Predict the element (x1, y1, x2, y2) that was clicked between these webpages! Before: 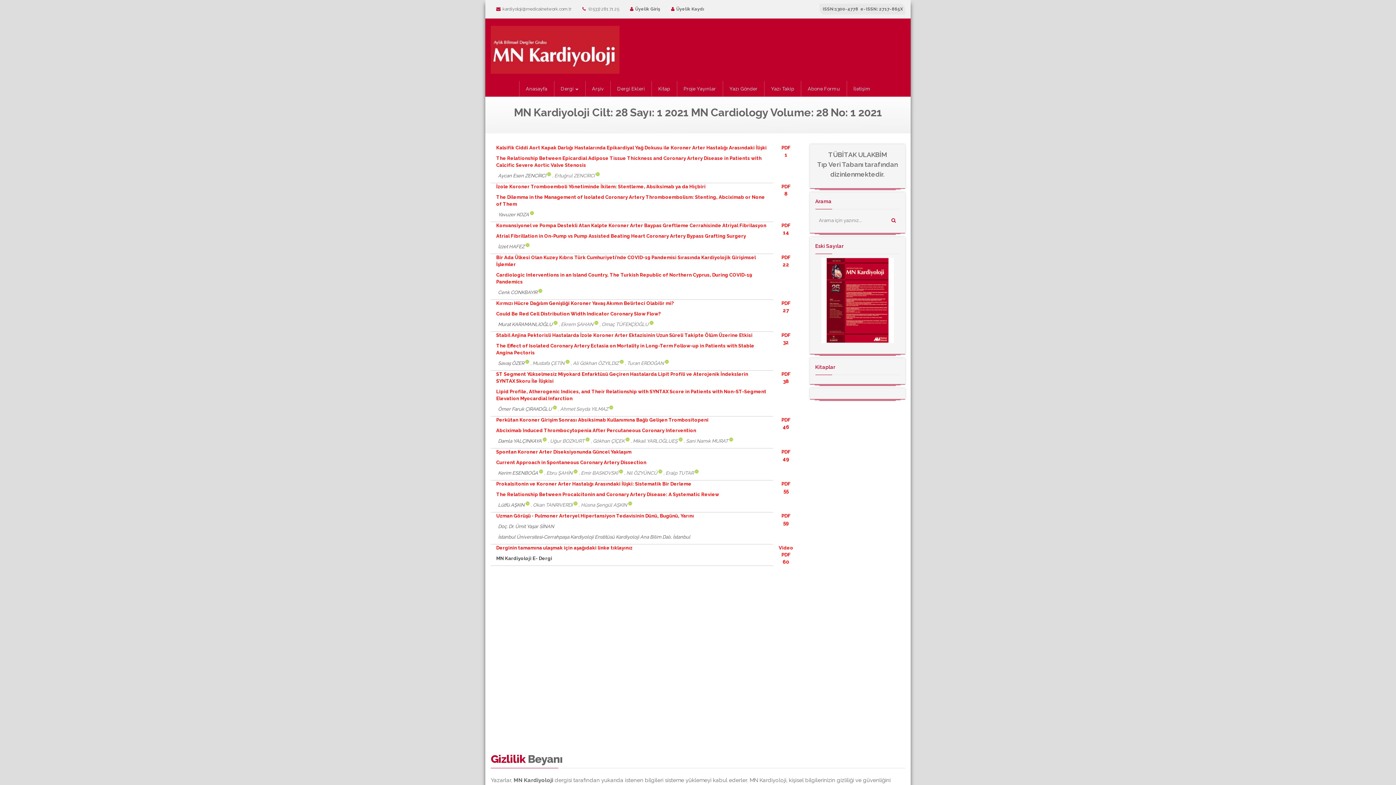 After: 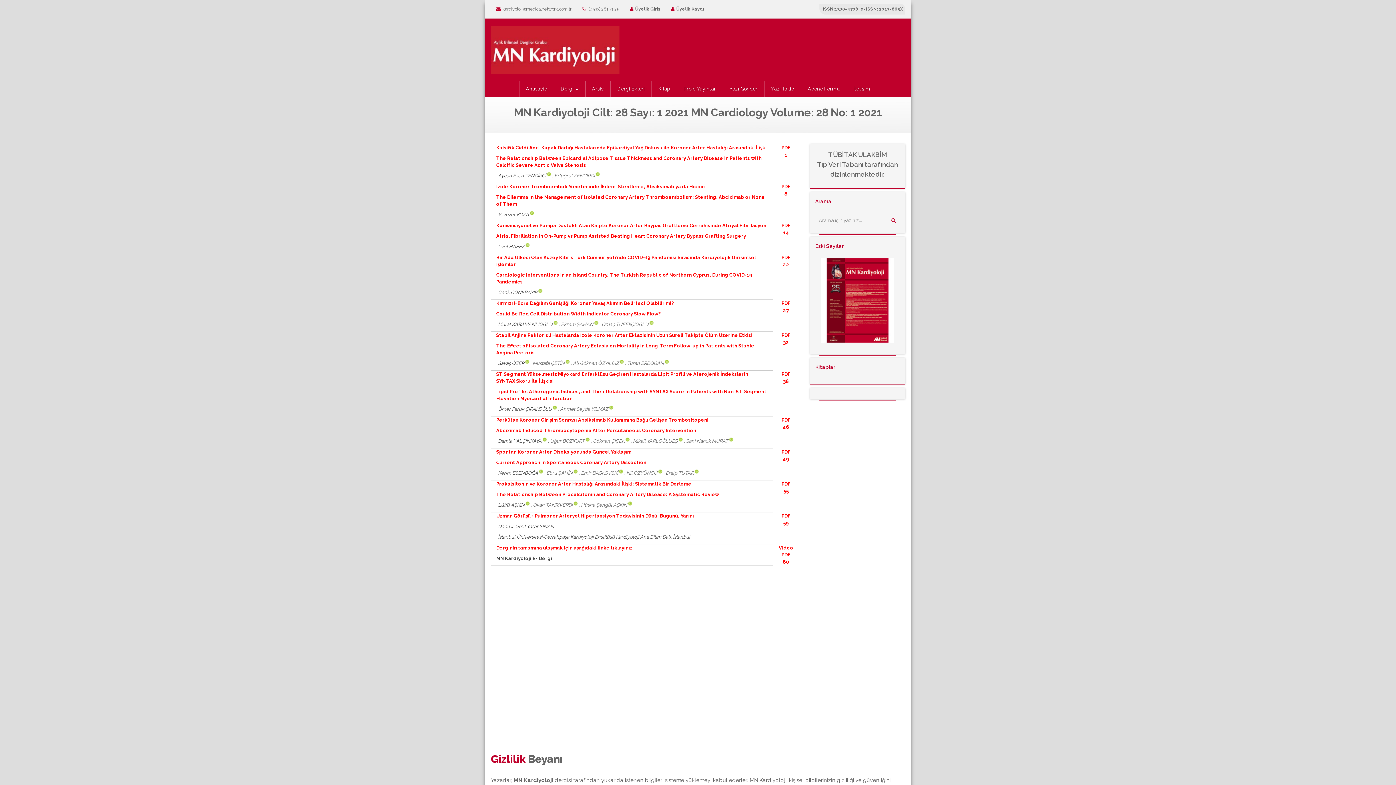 Action: bbox: (648, 321, 654, 327)